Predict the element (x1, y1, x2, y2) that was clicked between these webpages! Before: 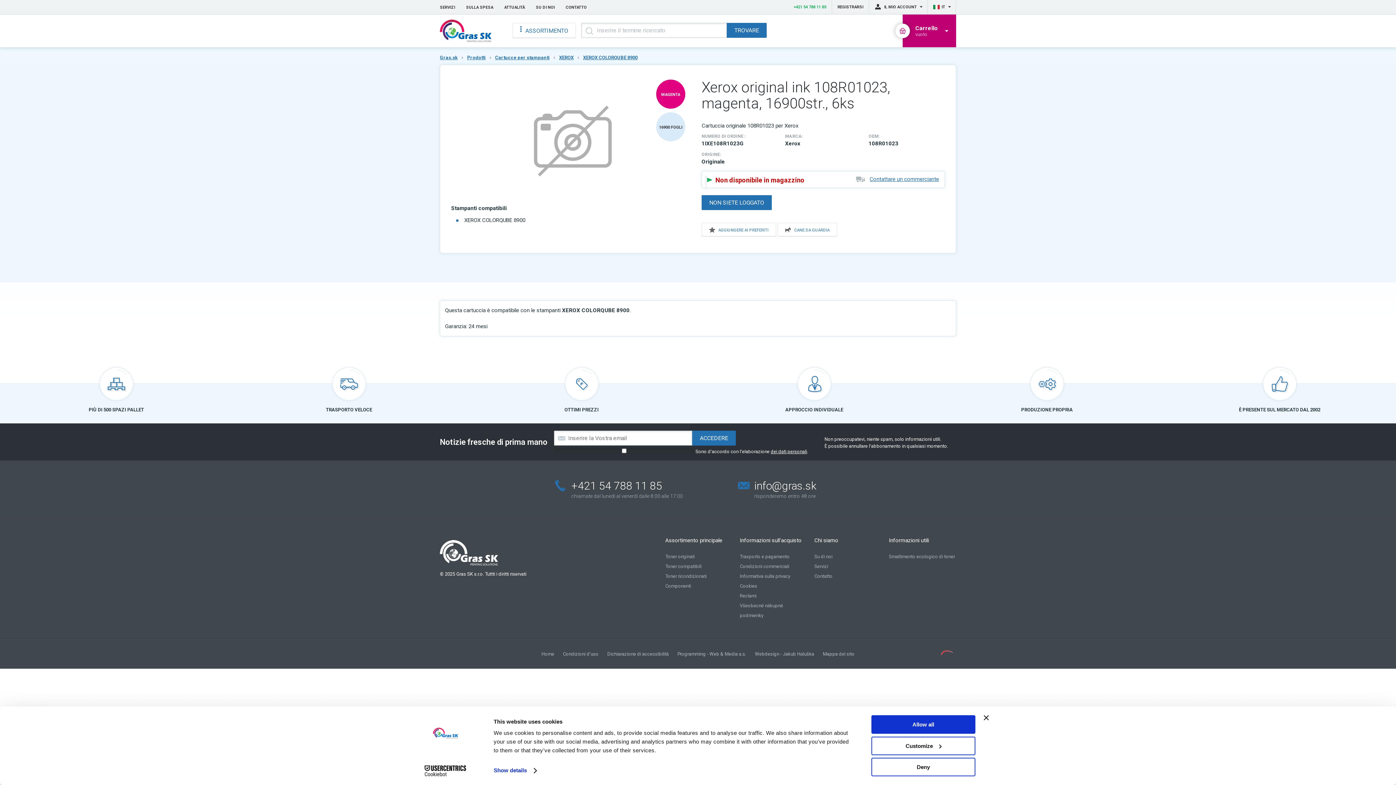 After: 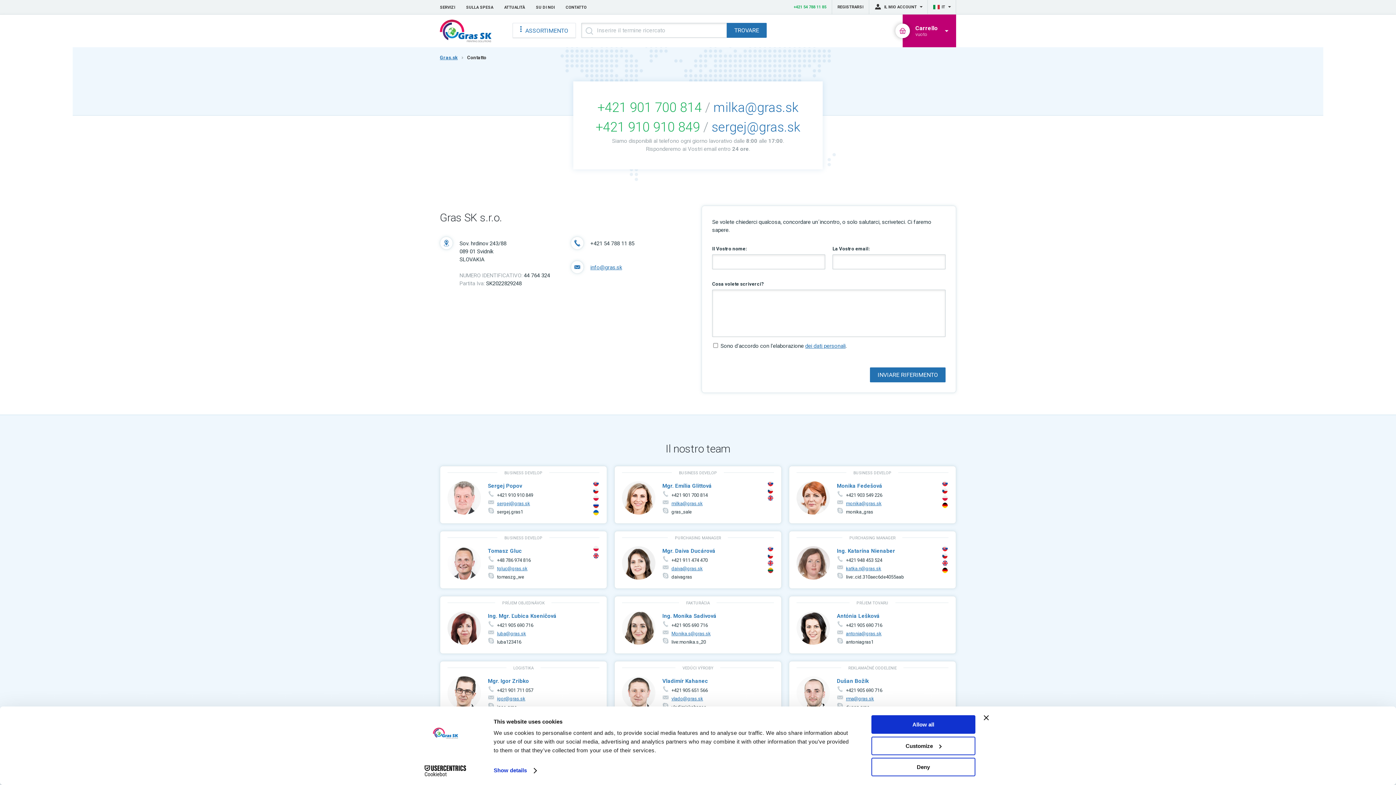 Action: bbox: (565, 5, 586, 9) label: CONTATTO